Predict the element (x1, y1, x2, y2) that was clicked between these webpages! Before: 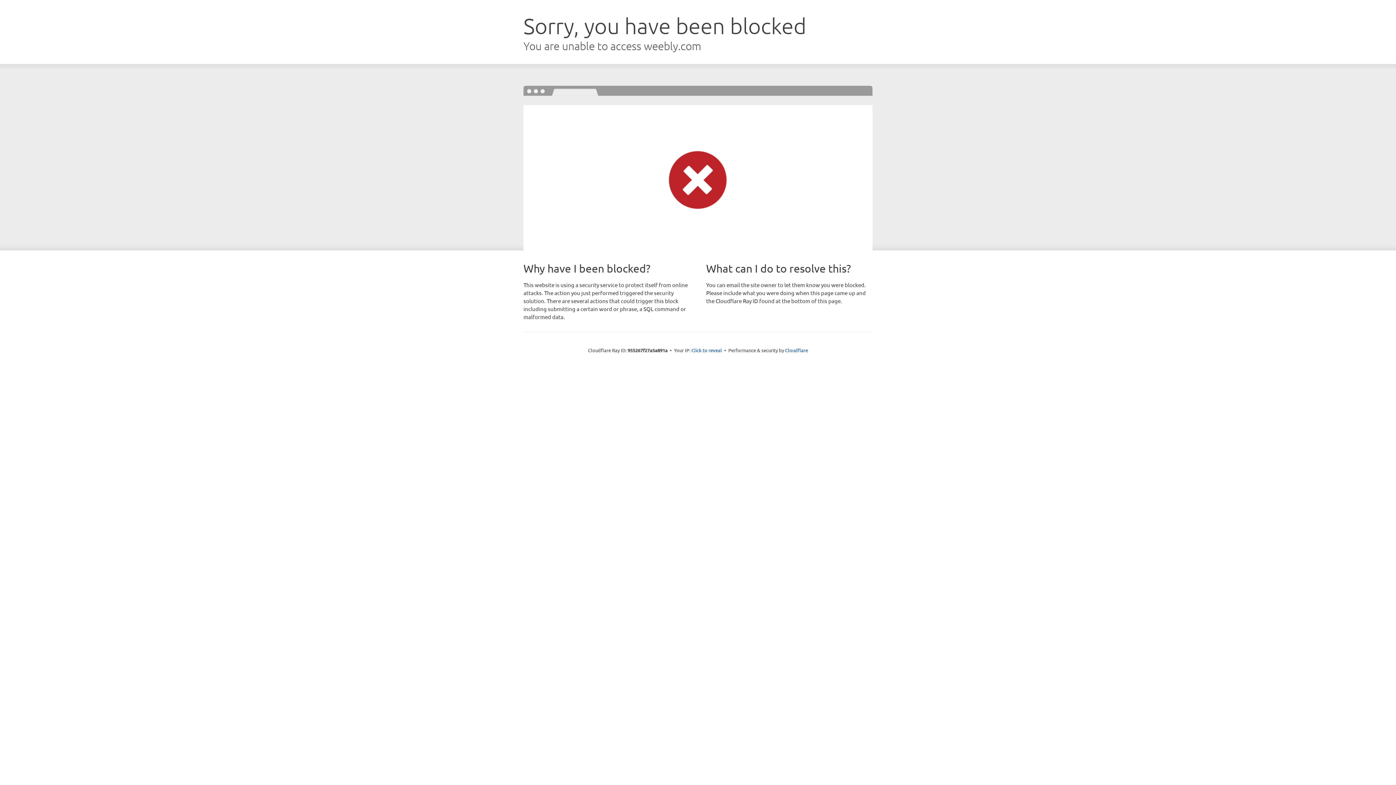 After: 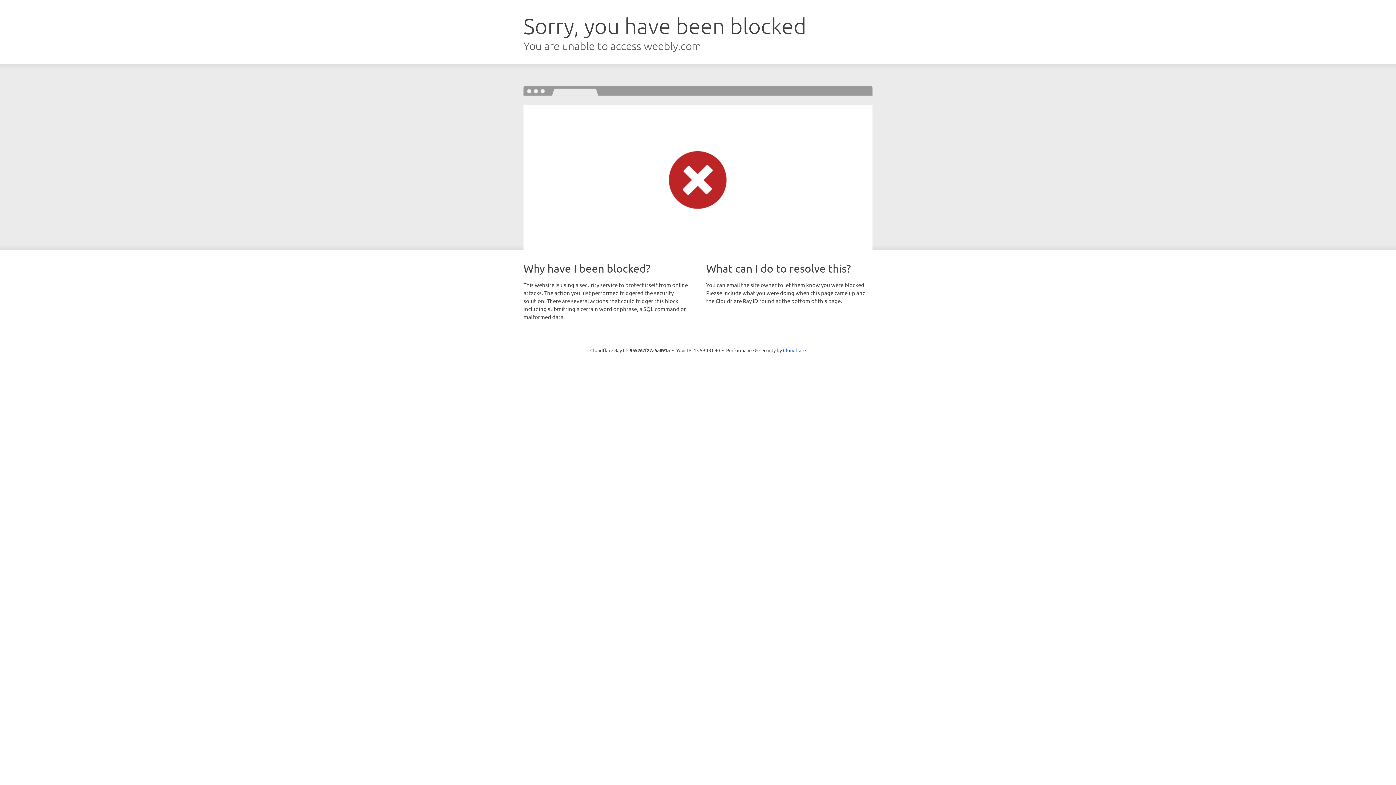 Action: label: Click to reveal bbox: (691, 346, 722, 353)